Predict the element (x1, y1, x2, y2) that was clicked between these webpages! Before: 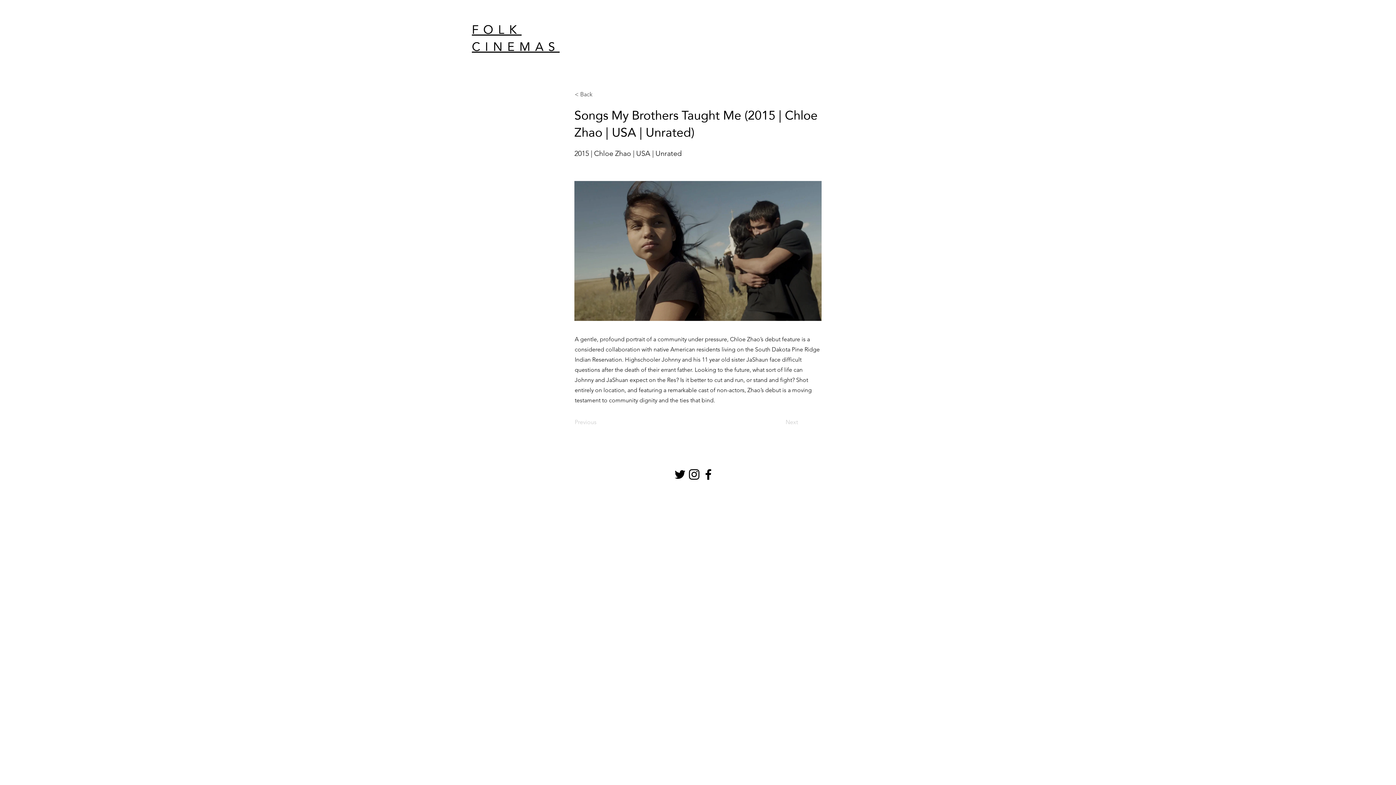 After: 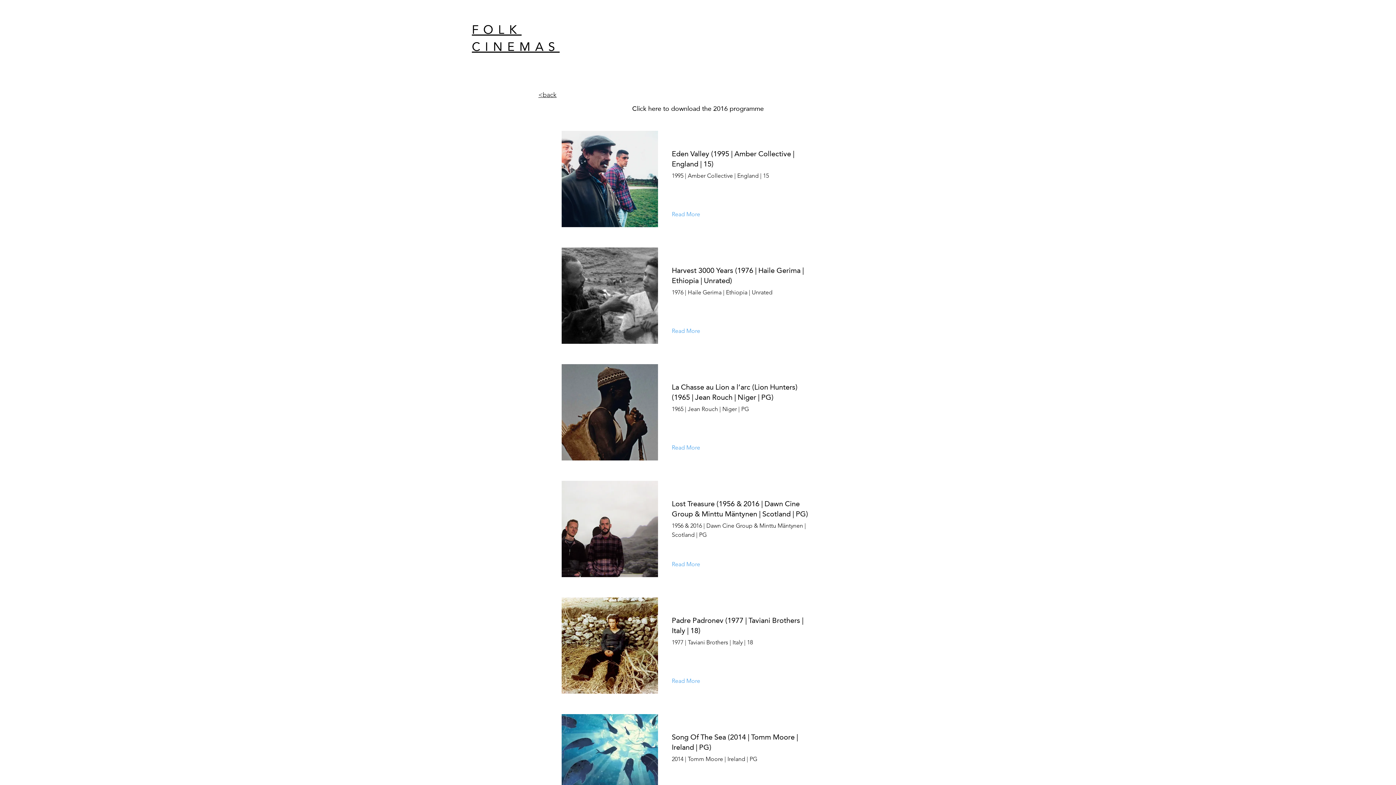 Action: label: < Back bbox: (574, 87, 622, 101)